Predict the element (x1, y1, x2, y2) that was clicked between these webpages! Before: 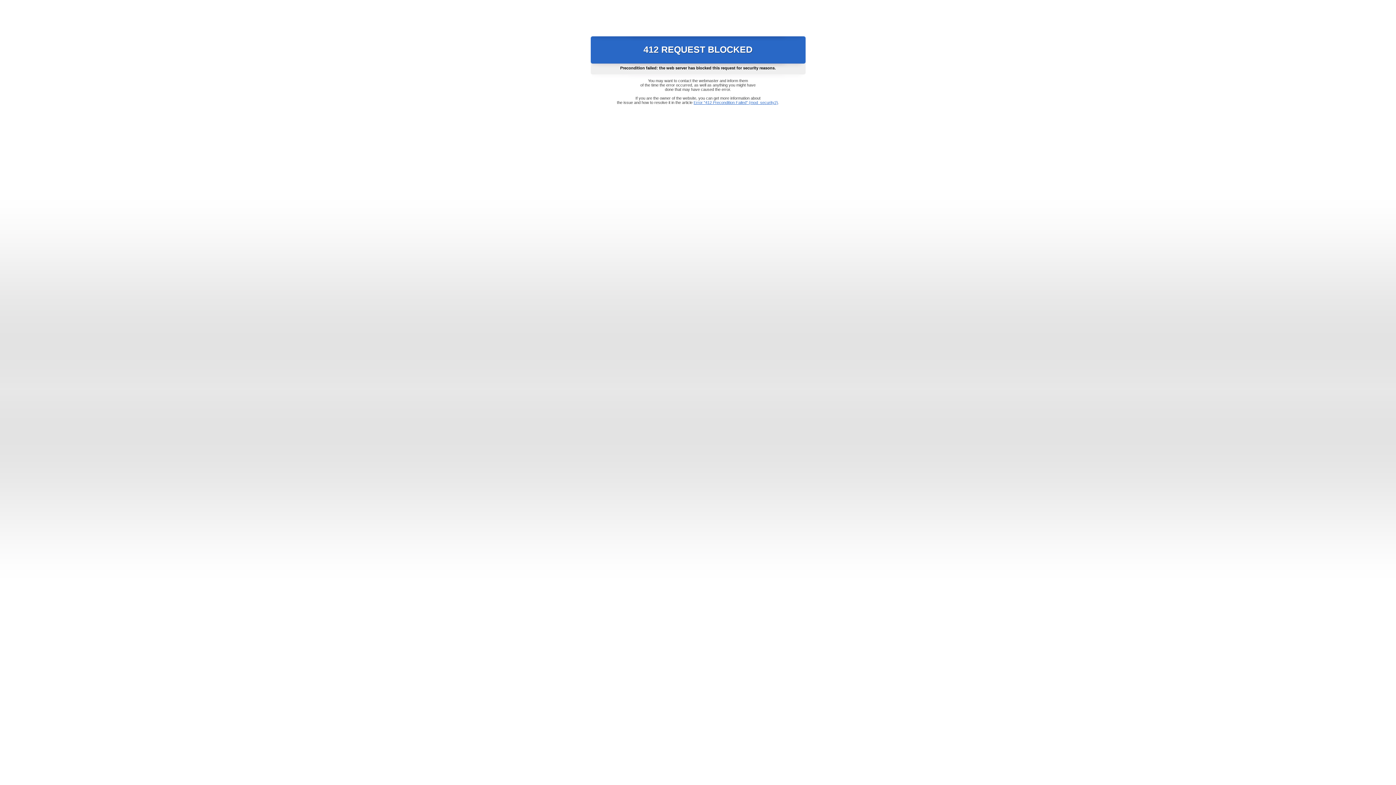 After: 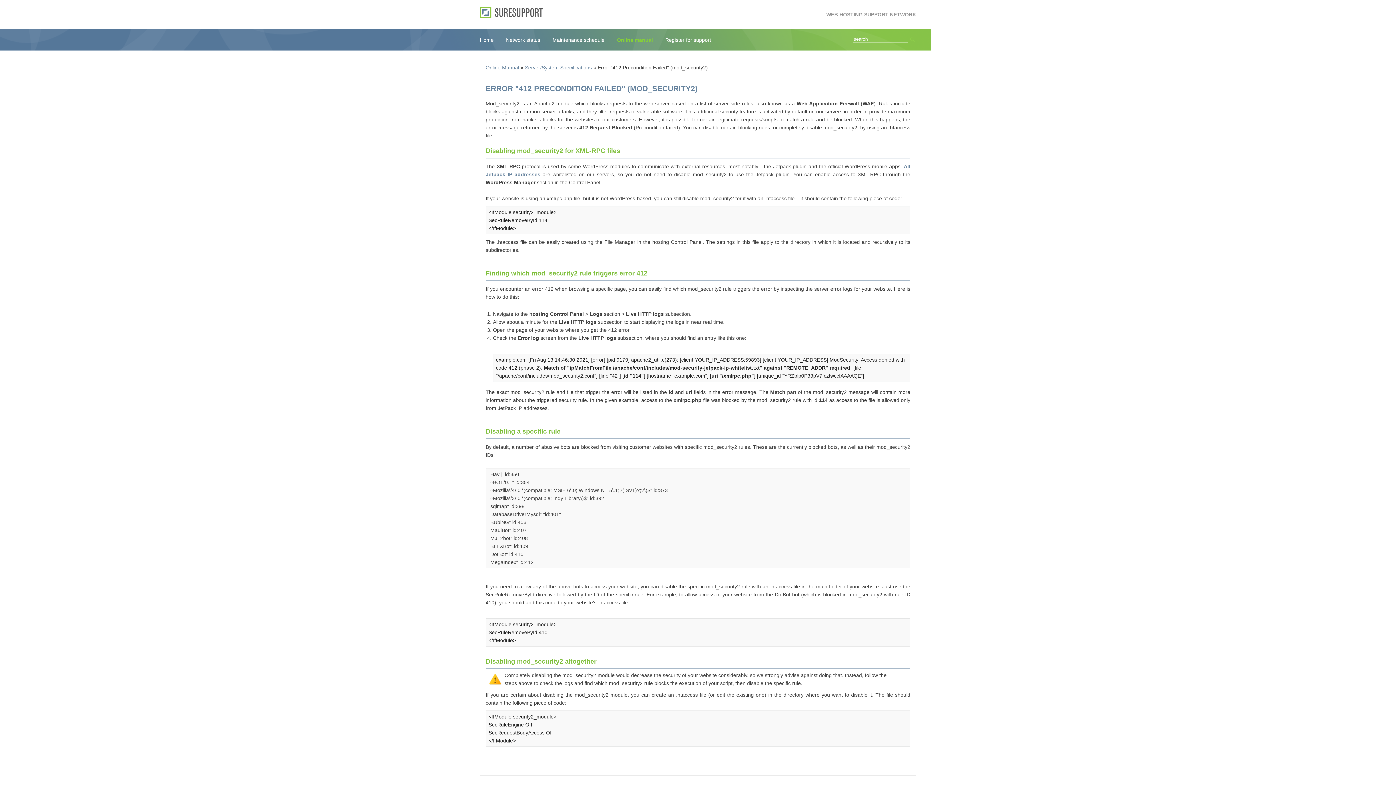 Action: bbox: (693, 100, 778, 104) label: Error "412 Precondition Failed" (mod_security2)